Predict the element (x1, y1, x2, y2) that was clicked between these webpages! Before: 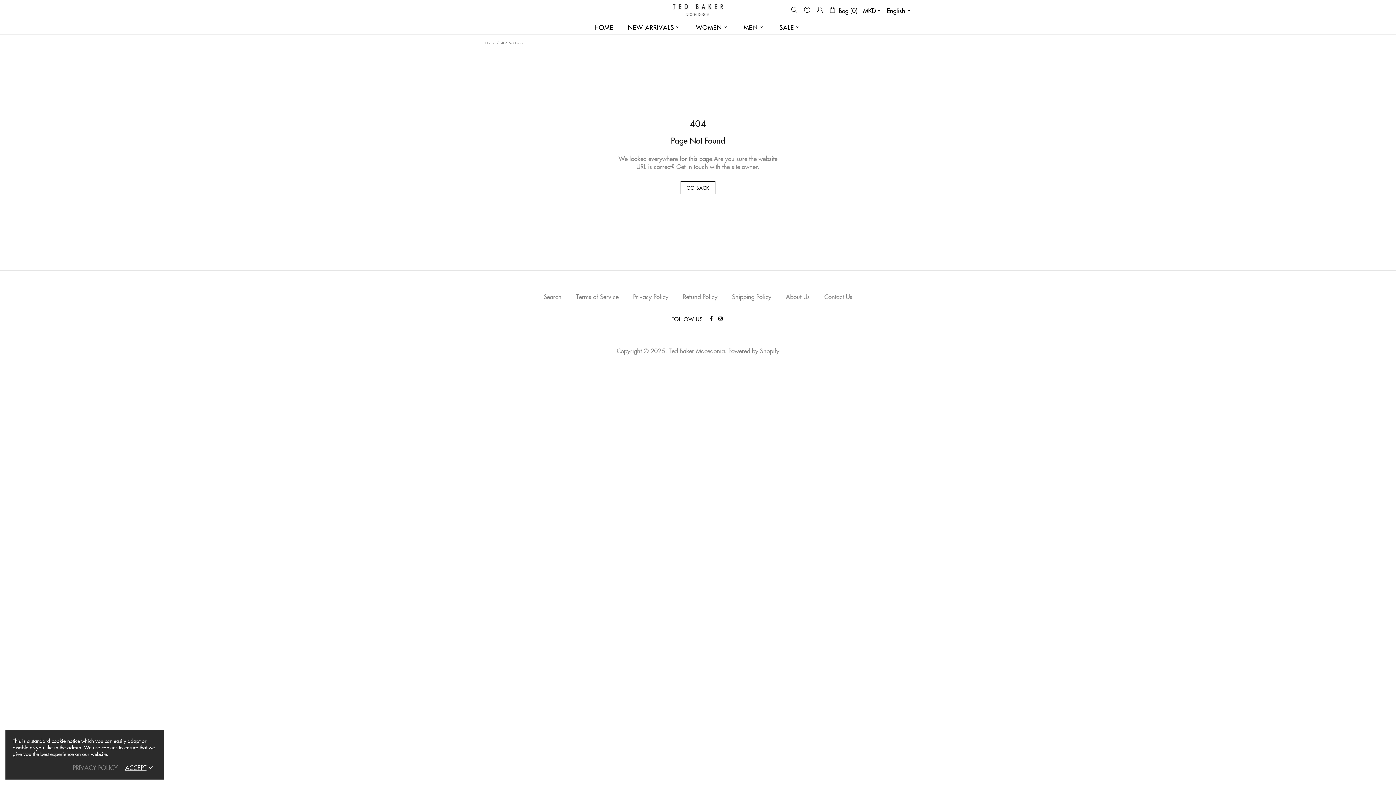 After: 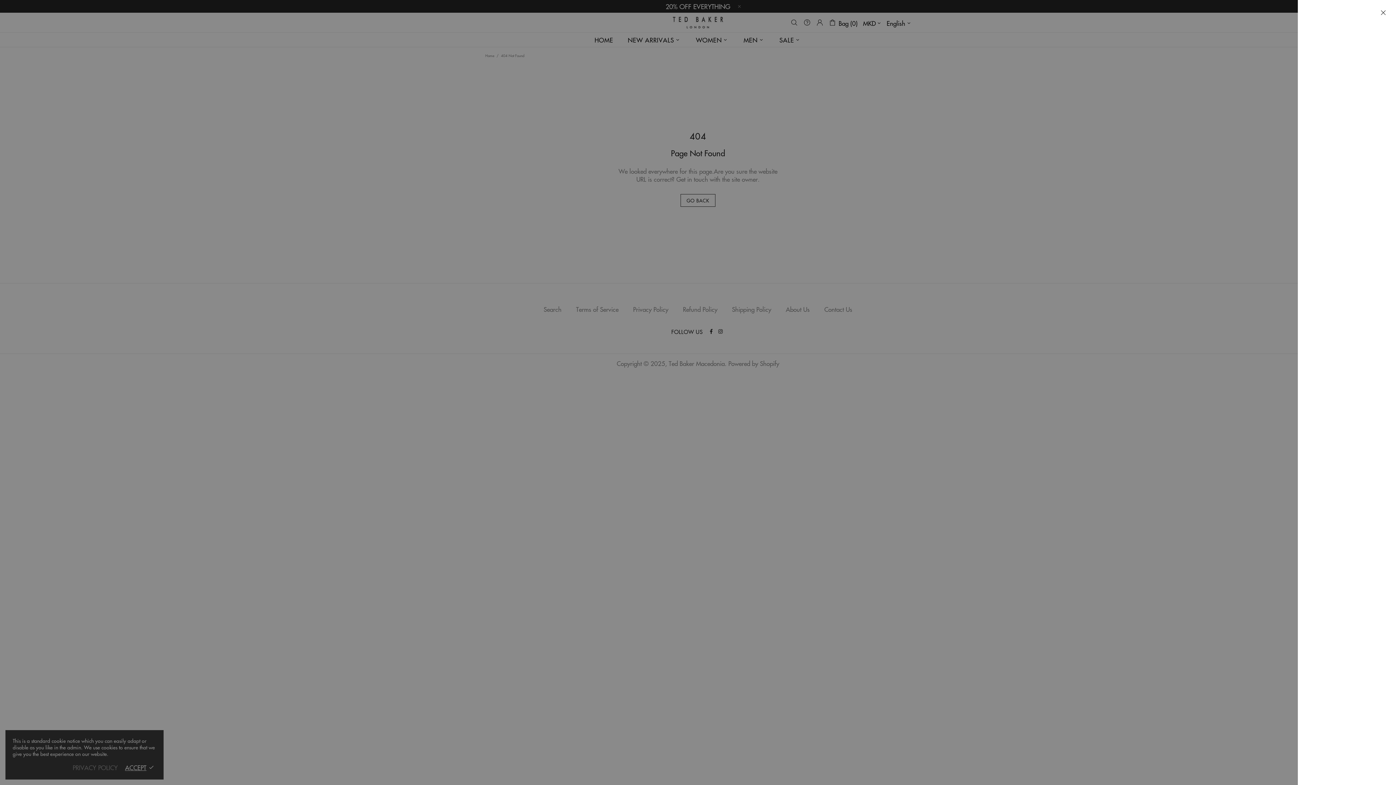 Action: bbox: (803, 6, 810, 13)